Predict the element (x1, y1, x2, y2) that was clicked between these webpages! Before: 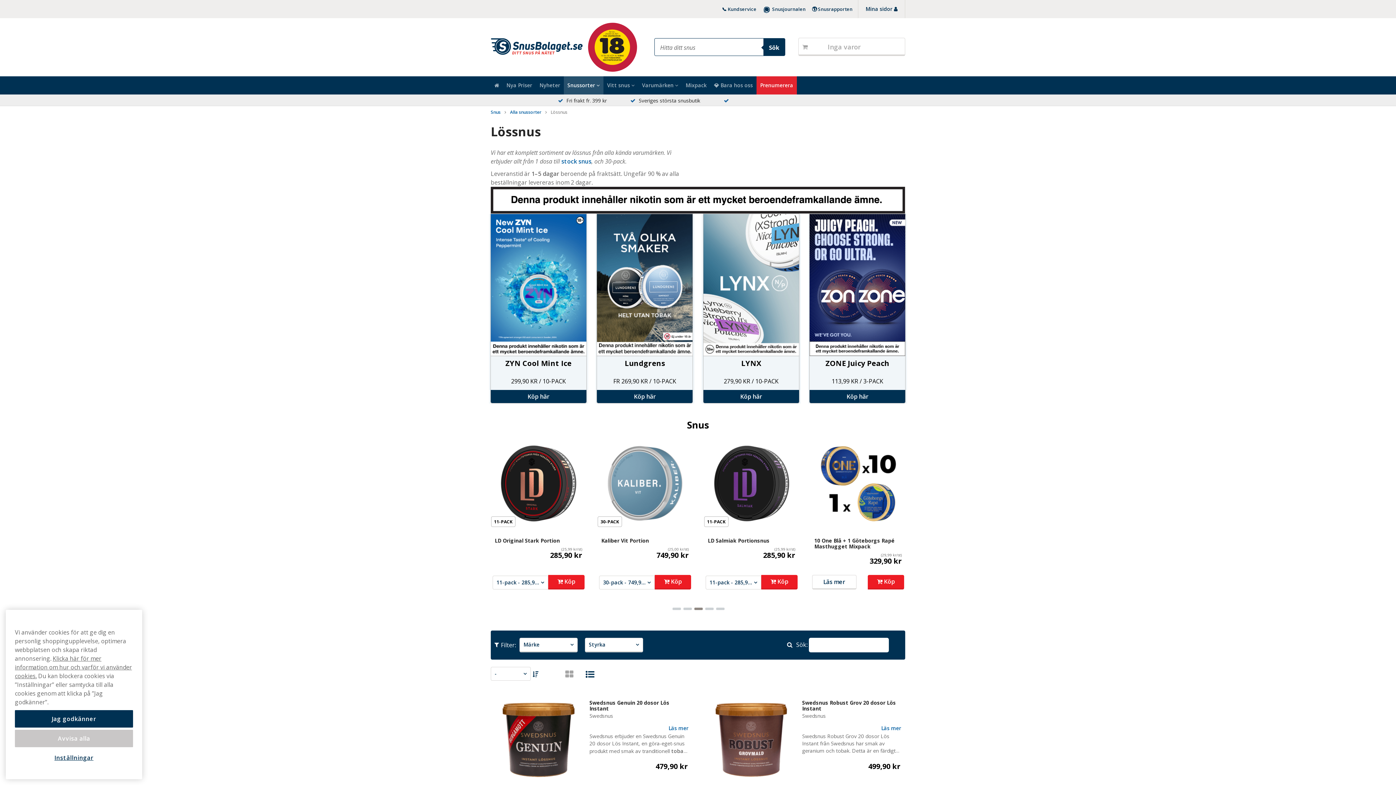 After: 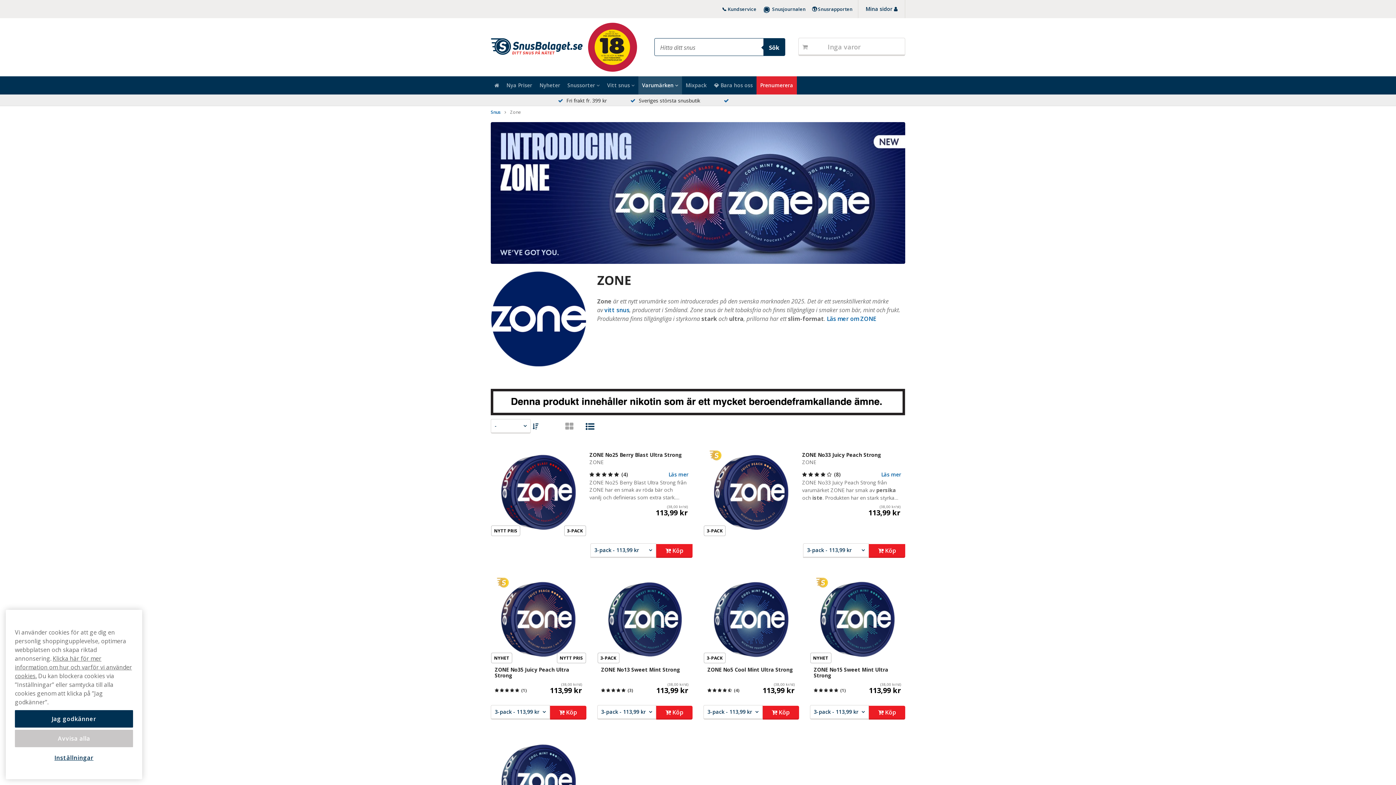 Action: label: ZONE Juicy Peach
113,99 KR / 3-PACK
Köp här bbox: (809, 213, 905, 403)